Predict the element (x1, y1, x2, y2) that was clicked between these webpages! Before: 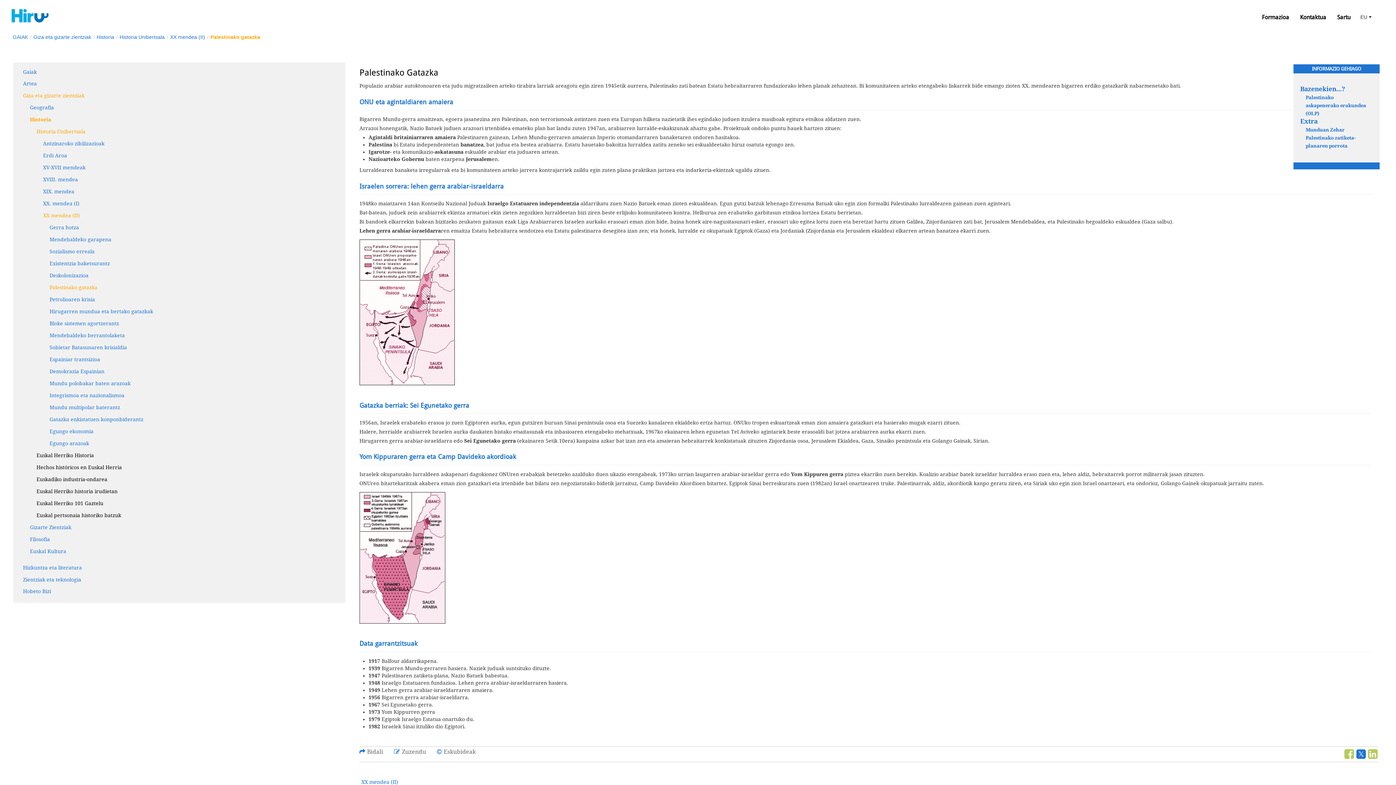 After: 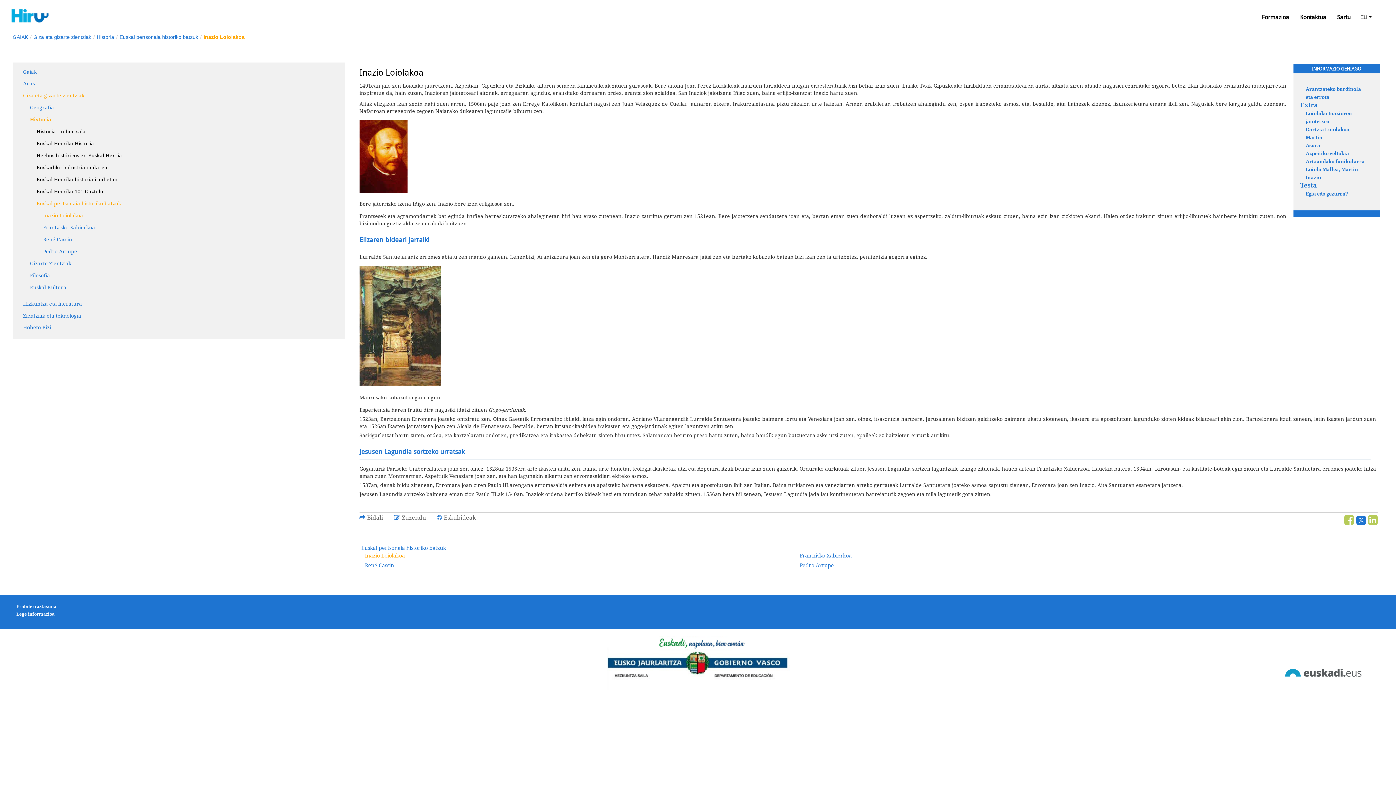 Action: label: Euskal pertsonaia historiko batzuk bbox: (36, 512, 121, 518)